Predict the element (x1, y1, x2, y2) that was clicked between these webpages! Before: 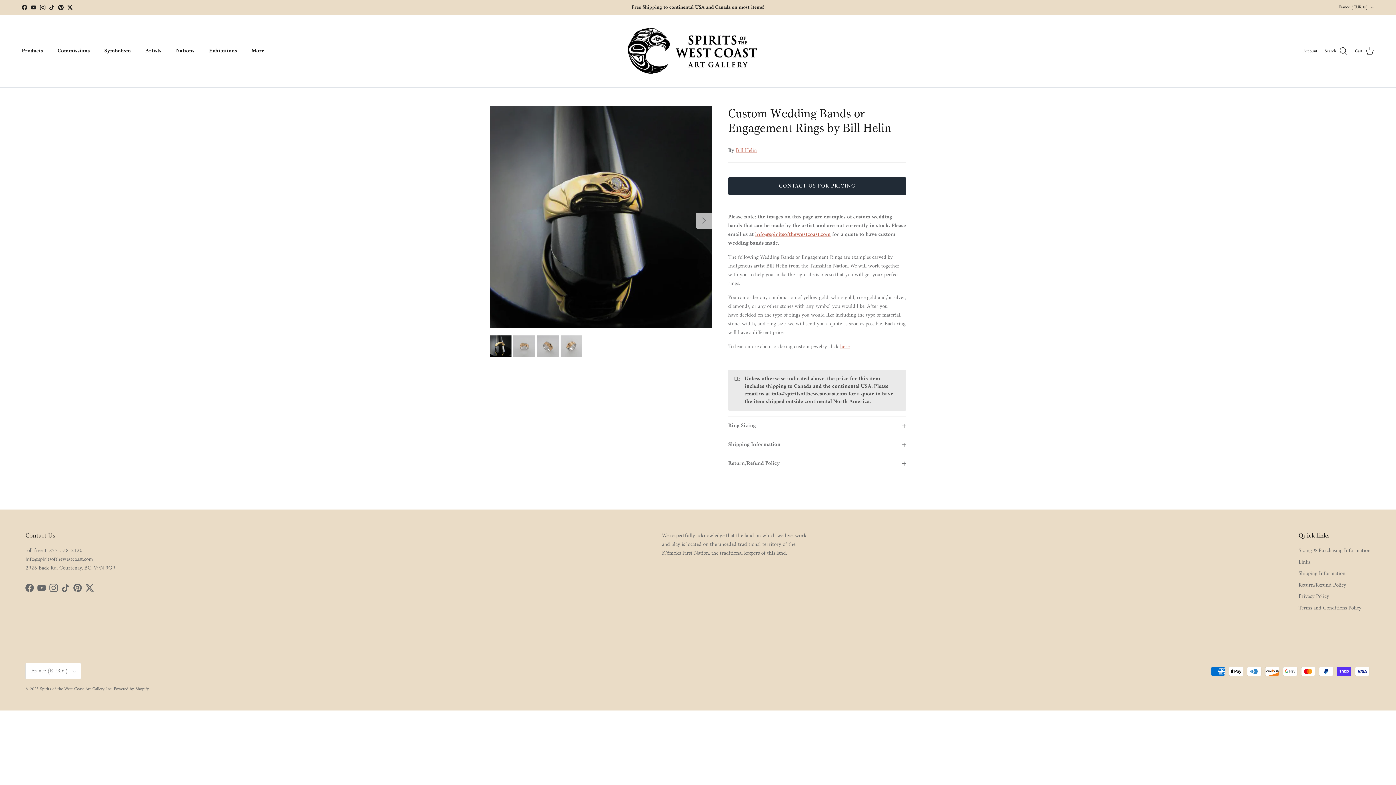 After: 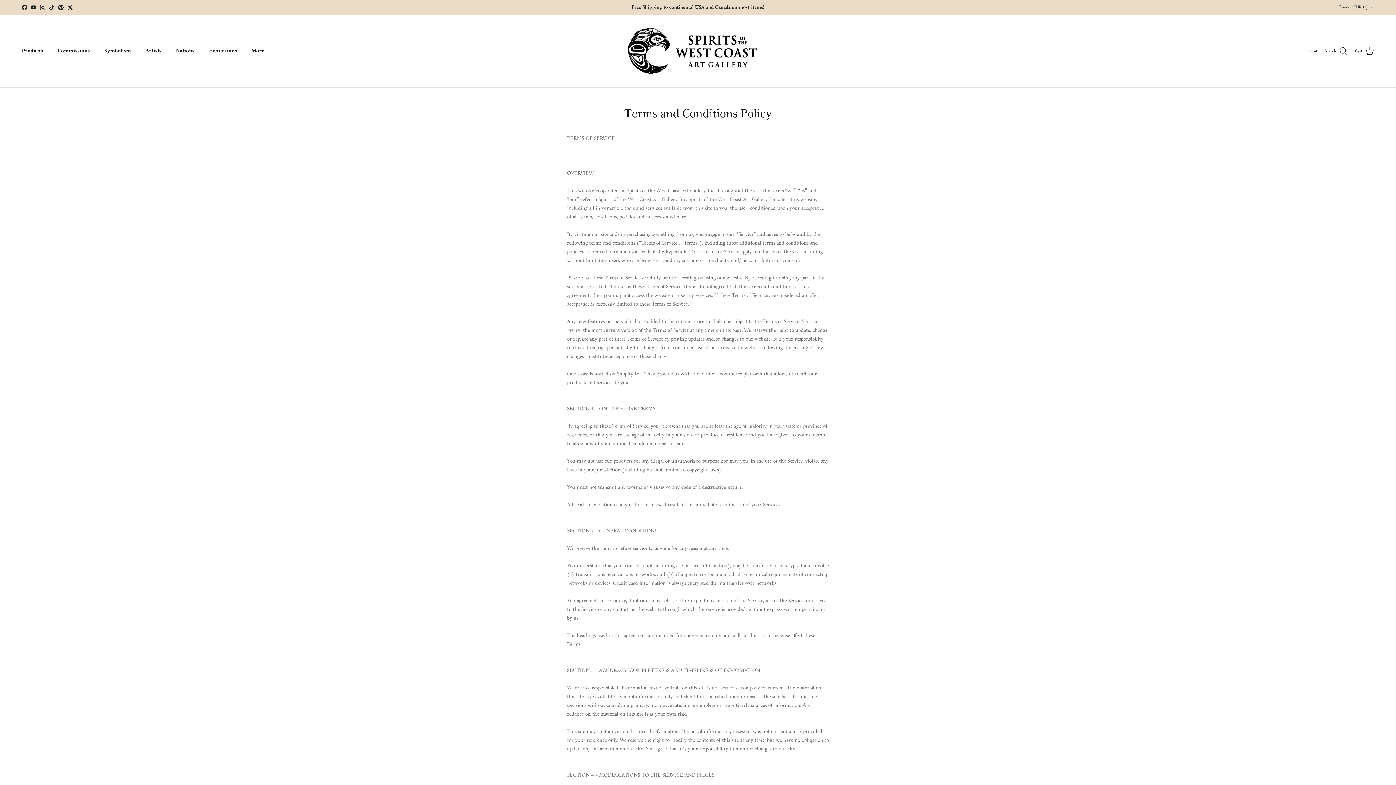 Action: label: Terms and Conditions Policy bbox: (1298, 603, 1361, 613)